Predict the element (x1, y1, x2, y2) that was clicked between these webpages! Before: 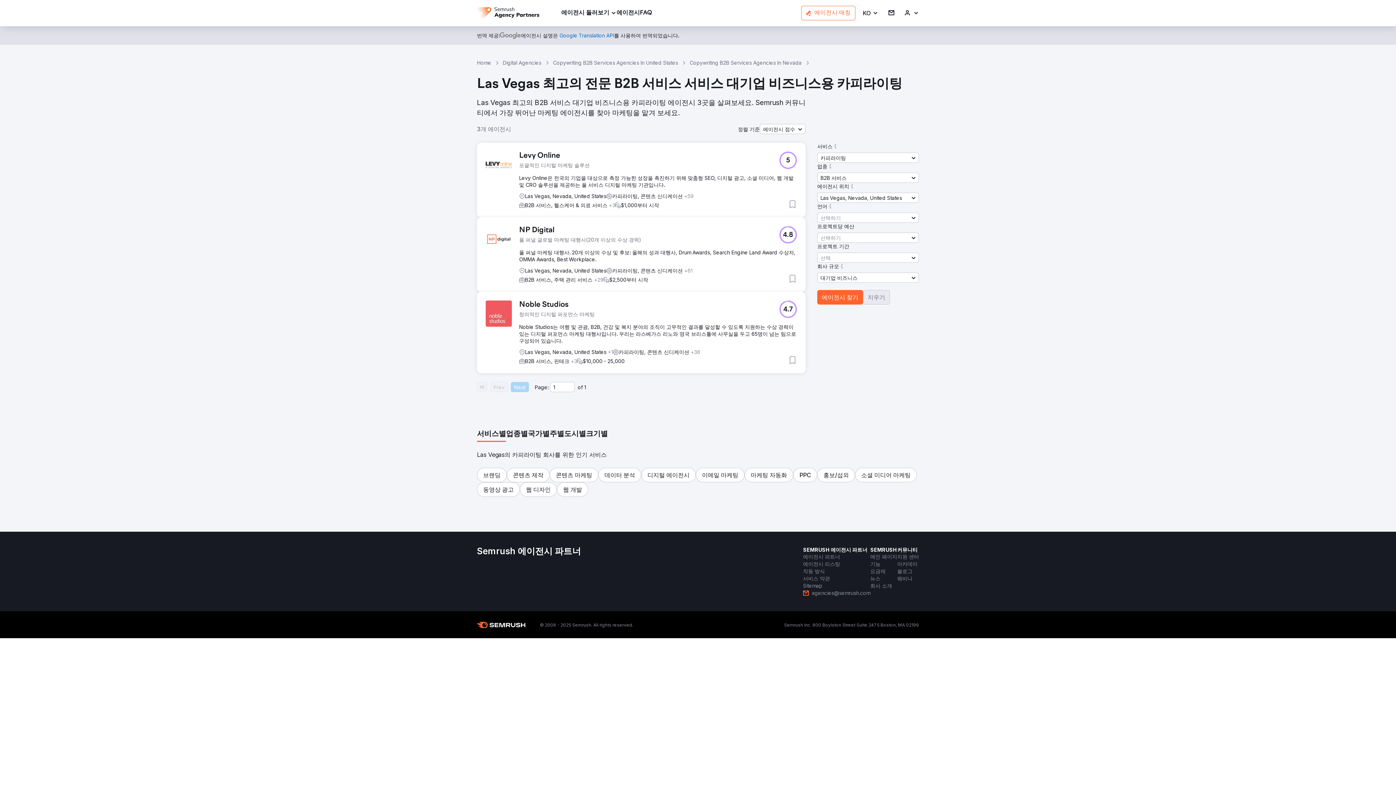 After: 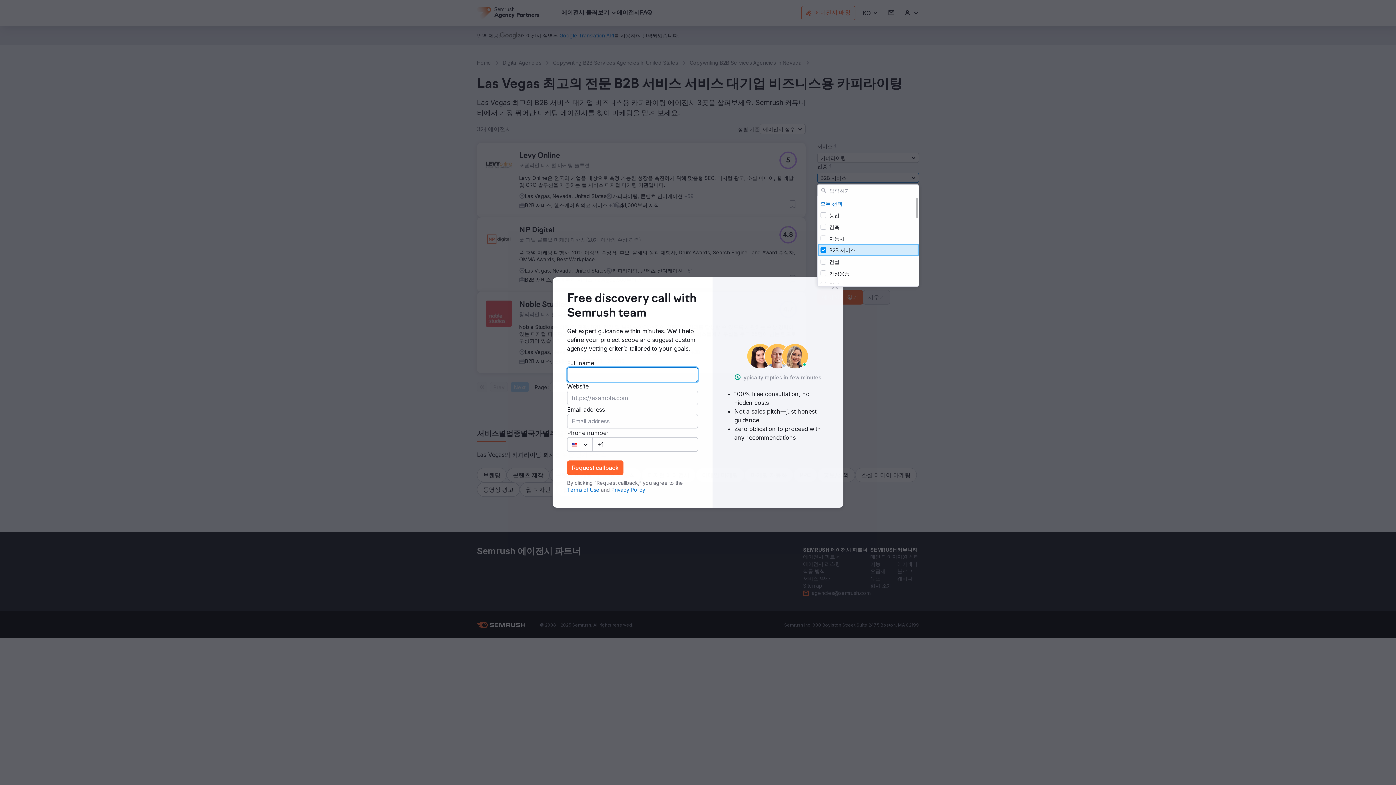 Action: label: B2B 서비스 bbox: (817, 172, 919, 182)